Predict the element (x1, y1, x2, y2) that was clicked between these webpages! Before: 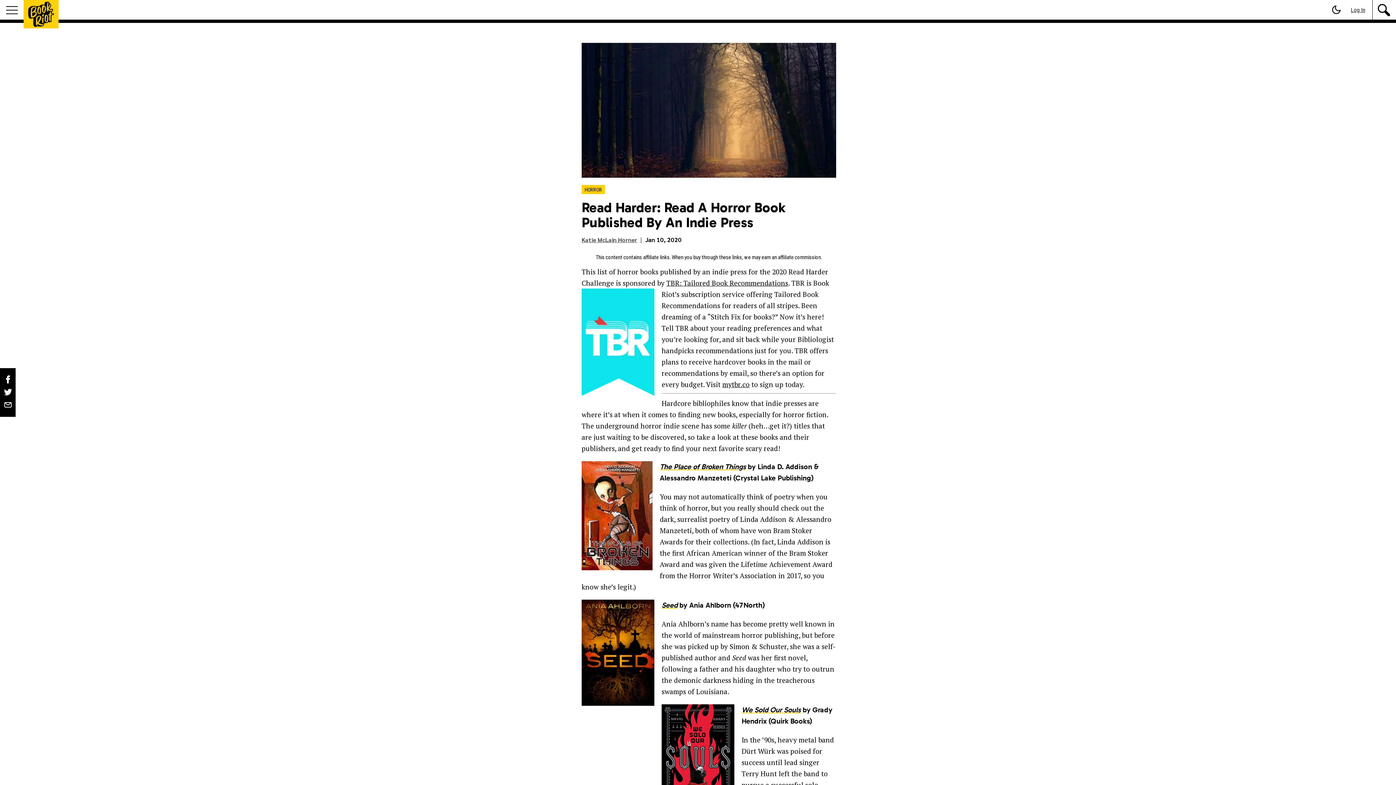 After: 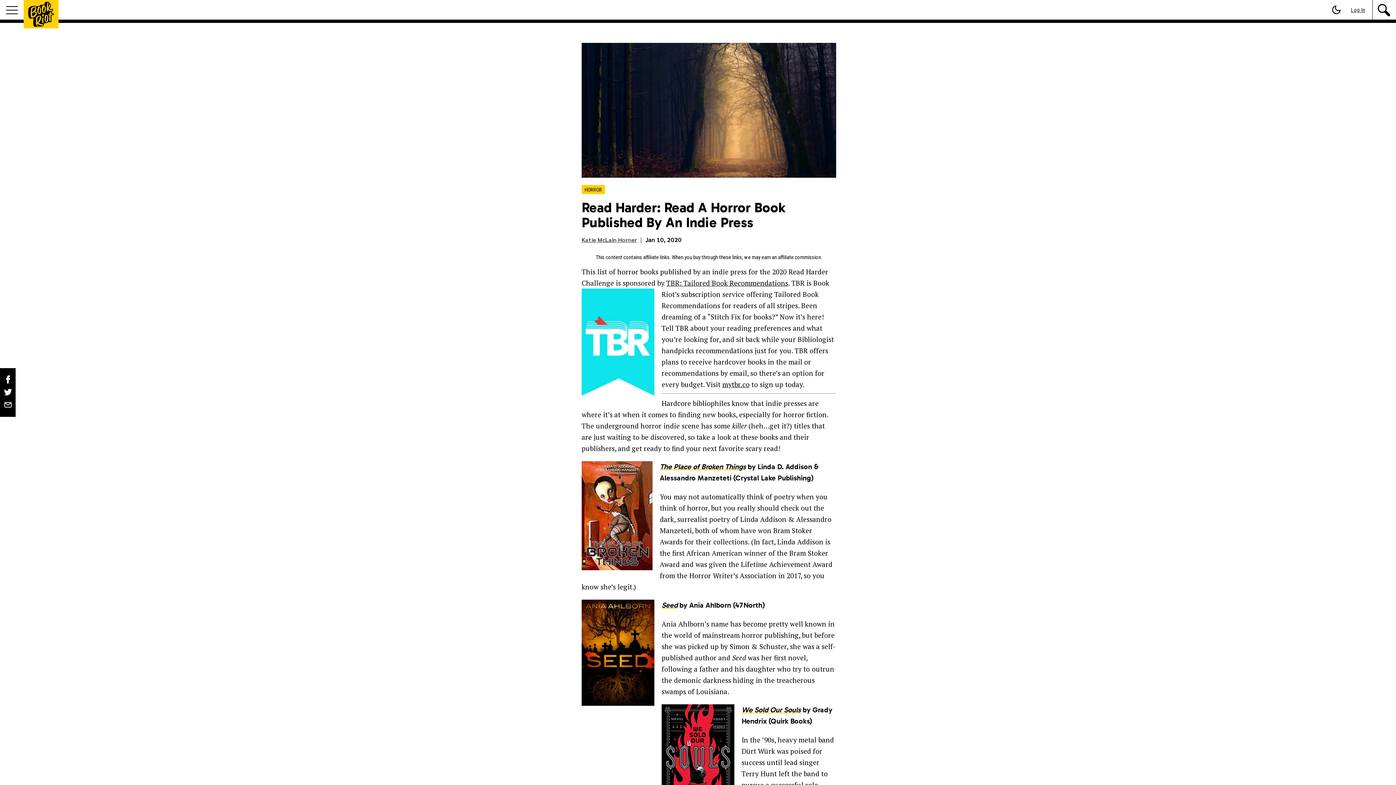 Action: label: The Place of Broken Things bbox: (660, 462, 746, 471)